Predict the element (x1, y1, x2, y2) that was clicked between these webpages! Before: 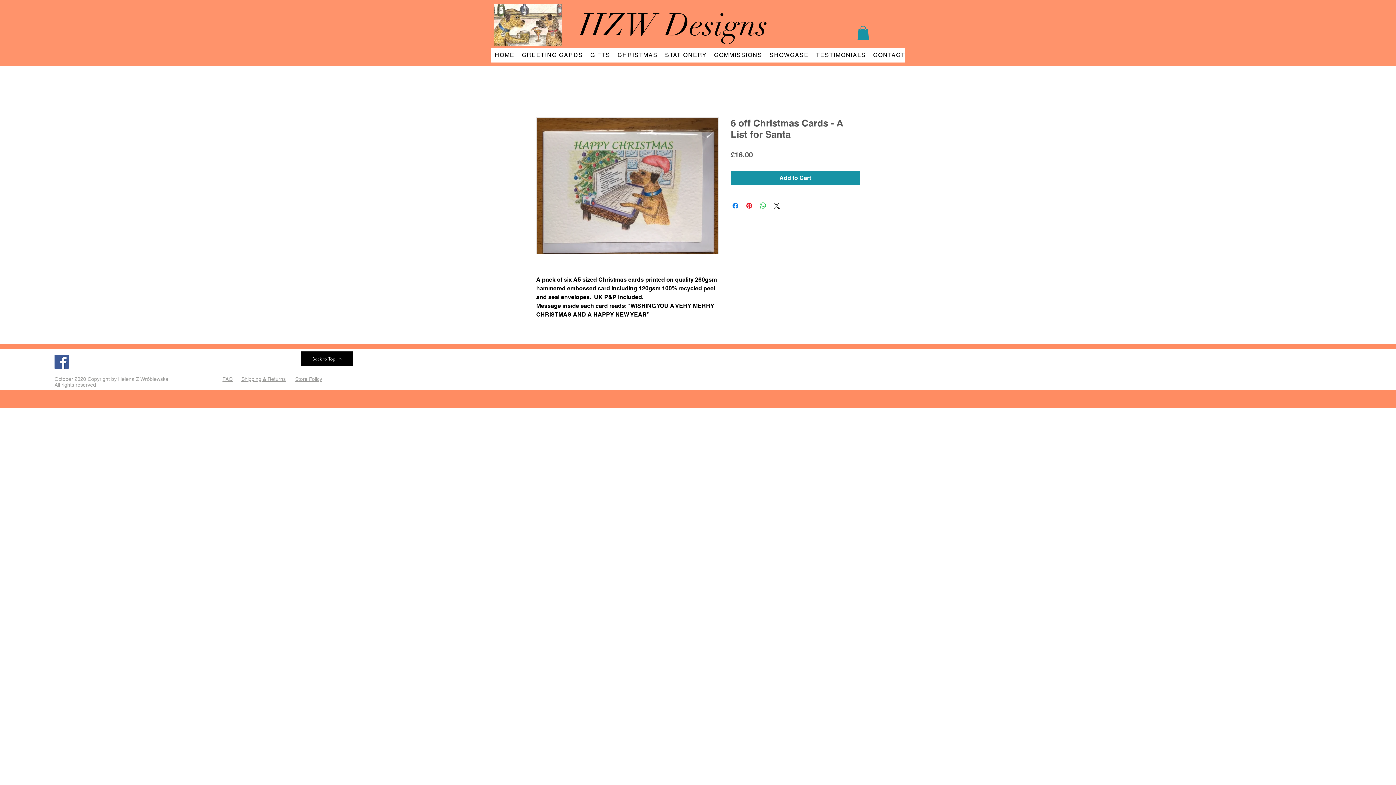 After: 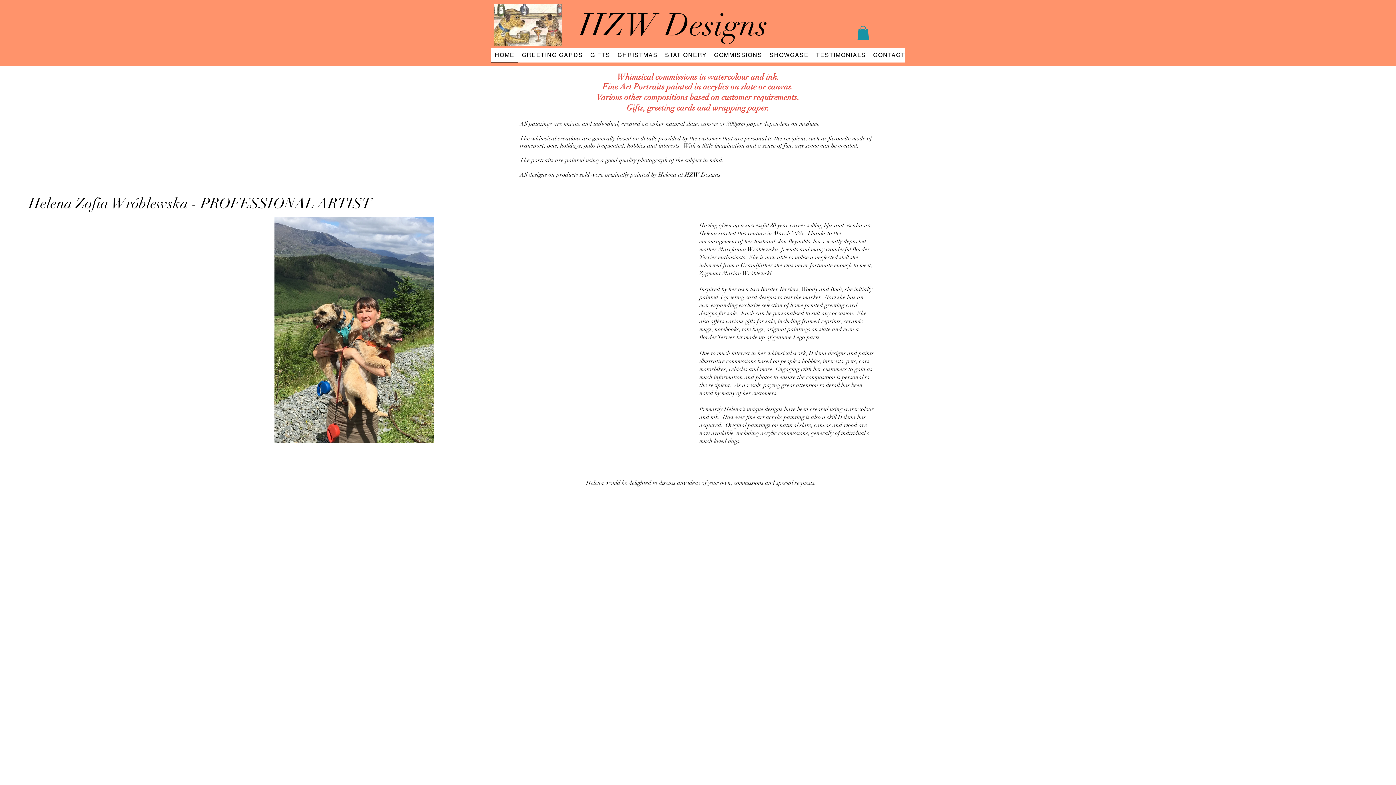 Action: label: HOME bbox: (491, 48, 518, 62)